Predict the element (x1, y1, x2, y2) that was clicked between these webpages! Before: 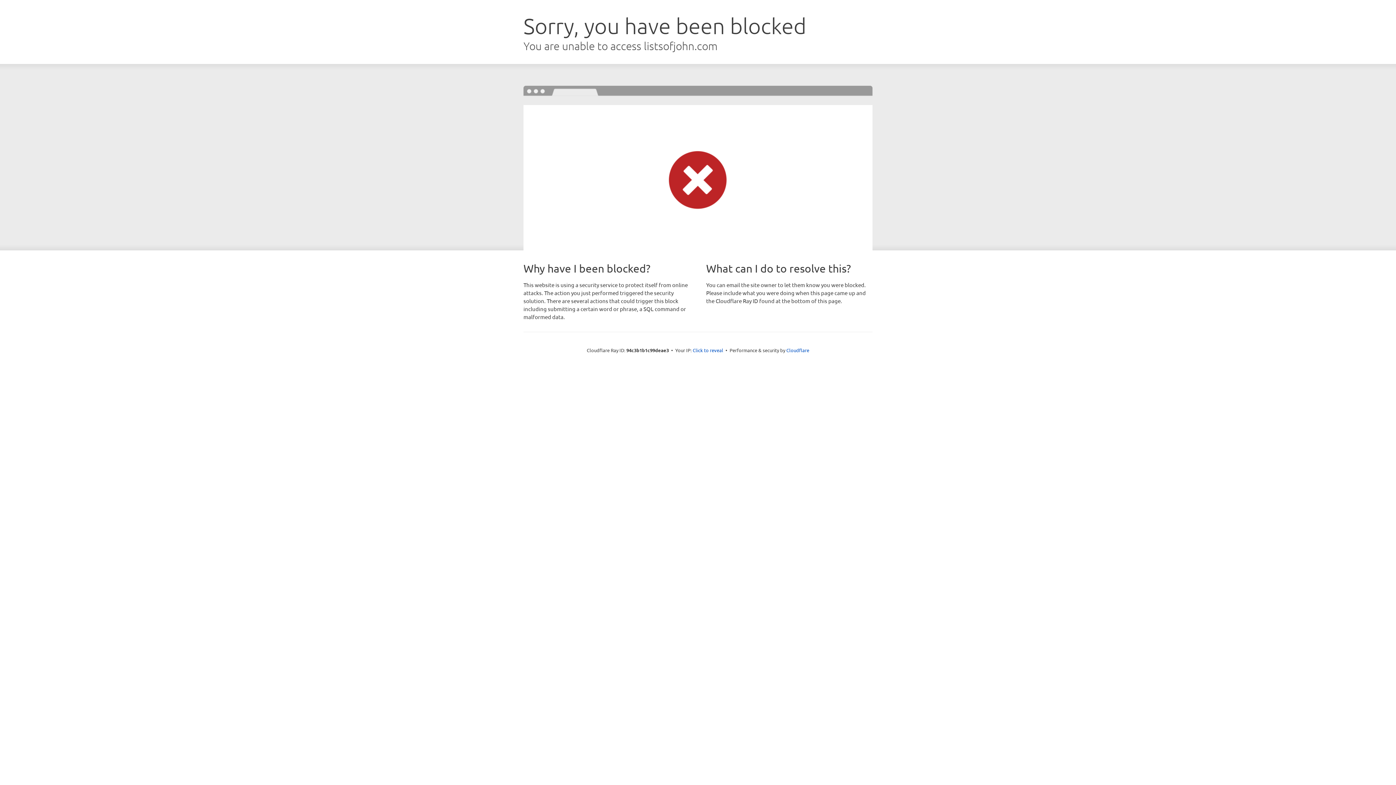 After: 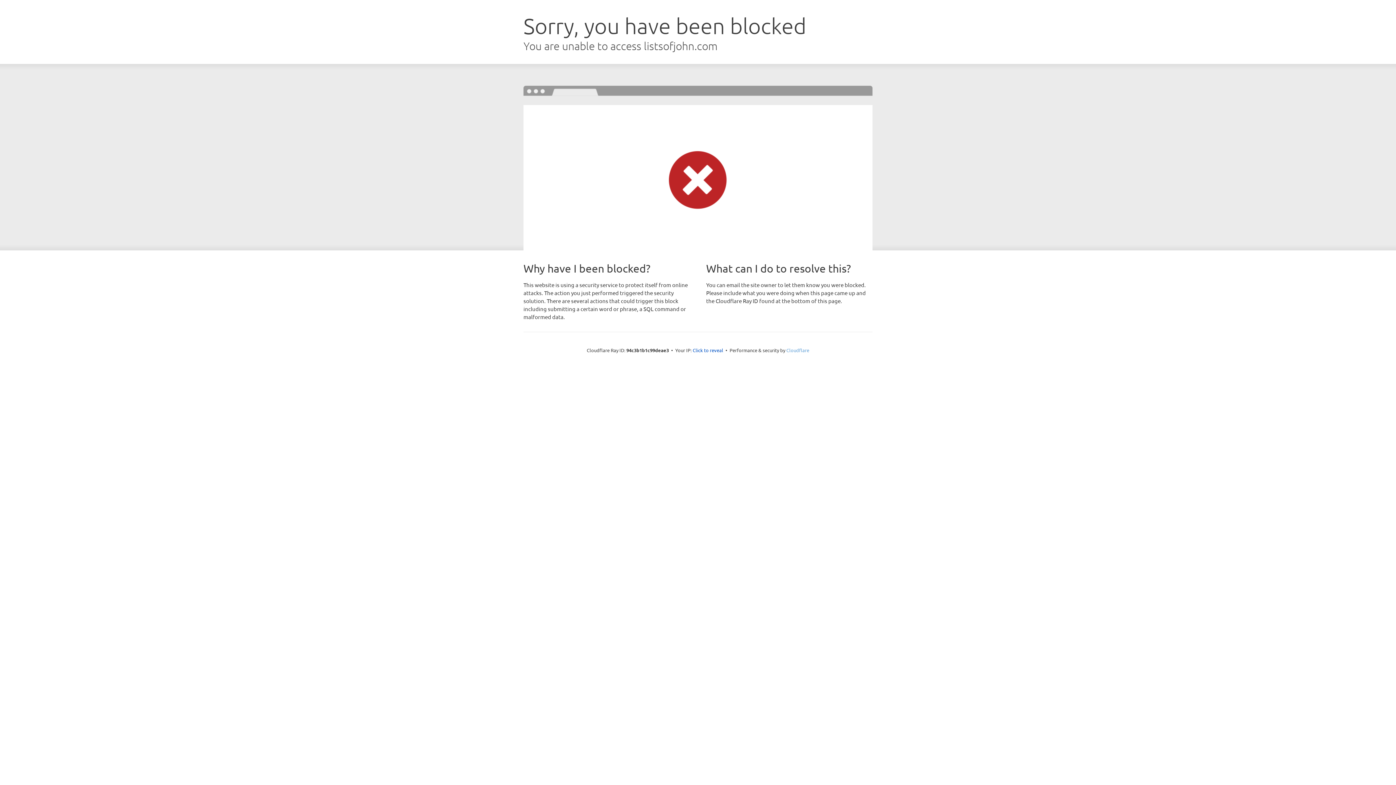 Action: bbox: (786, 347, 809, 353) label: Cloudflare